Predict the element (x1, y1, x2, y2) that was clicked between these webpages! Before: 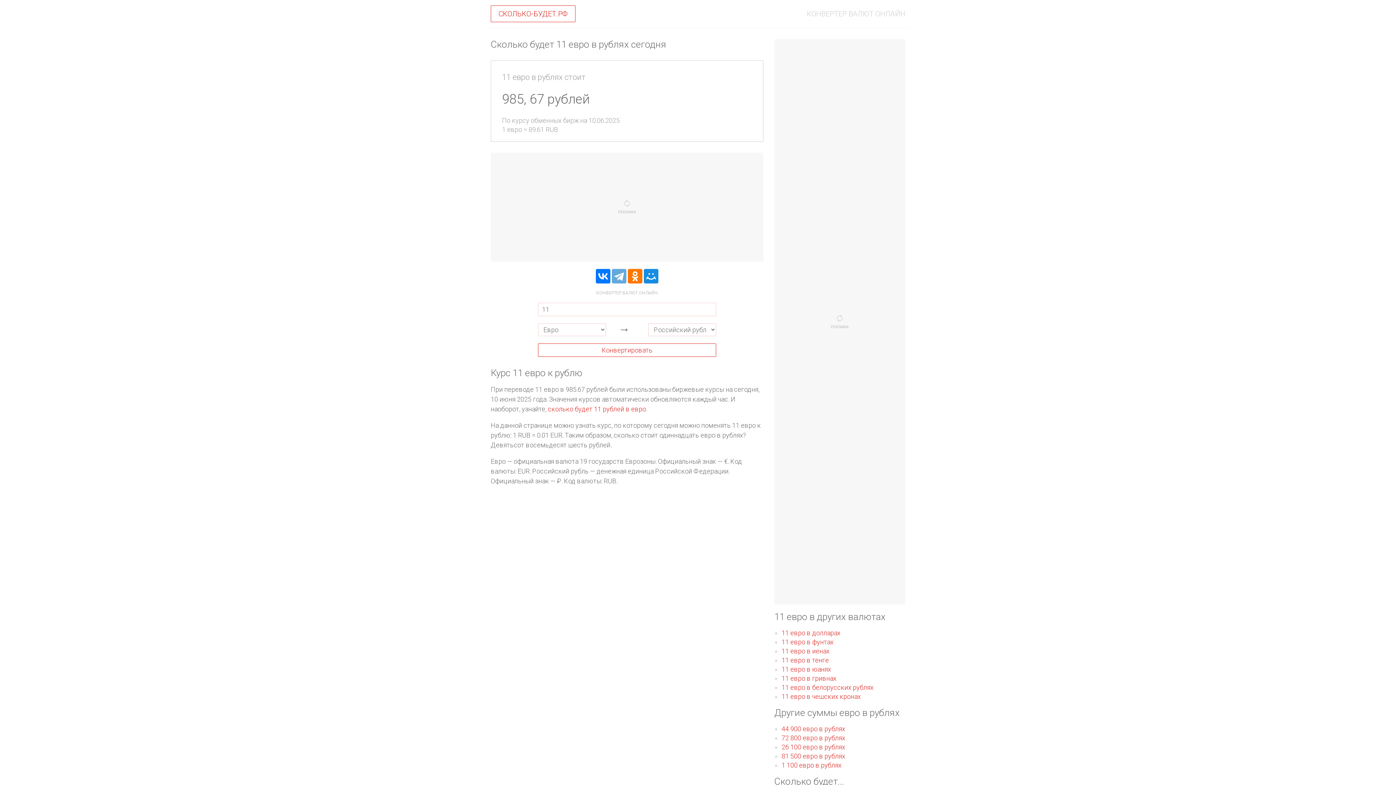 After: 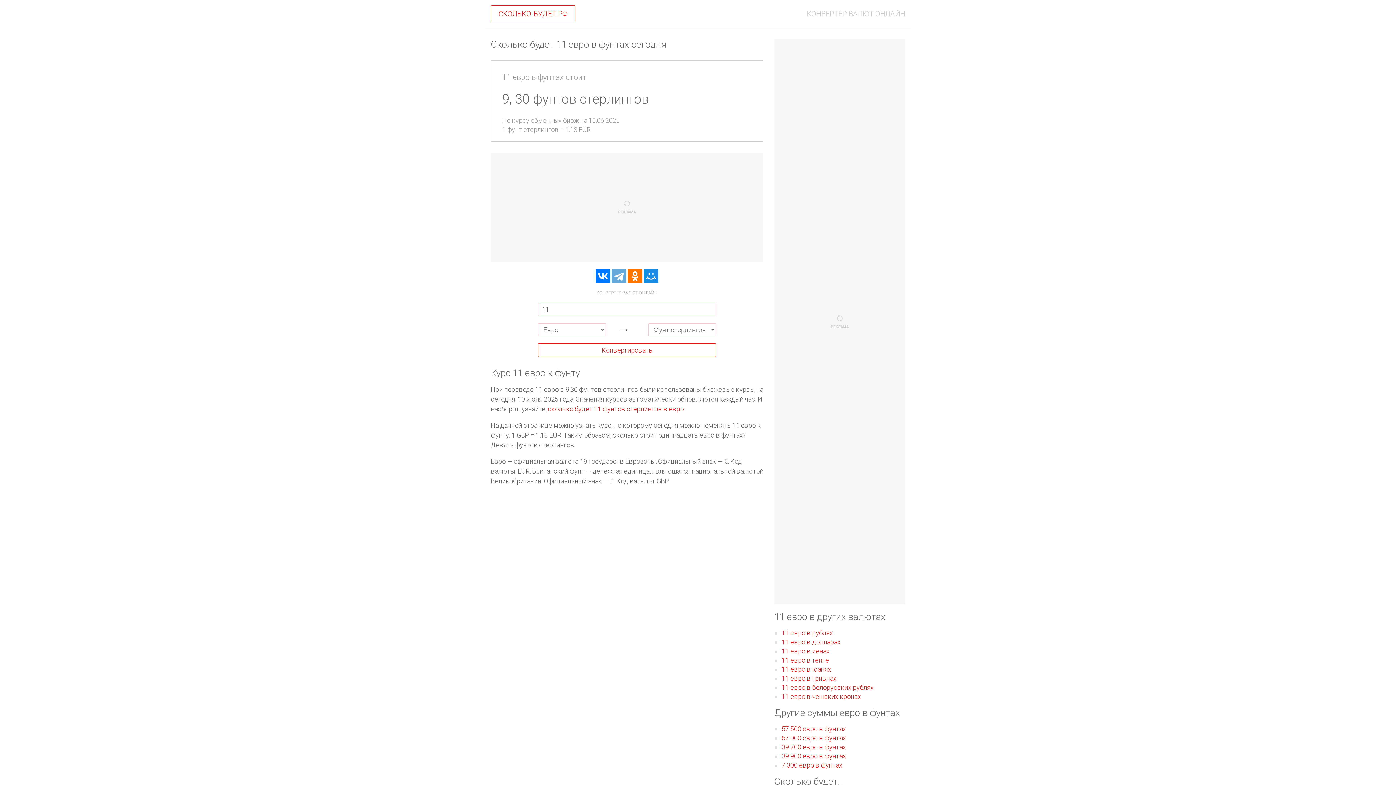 Action: bbox: (781, 638, 833, 646) label: 11 евро в фунтах